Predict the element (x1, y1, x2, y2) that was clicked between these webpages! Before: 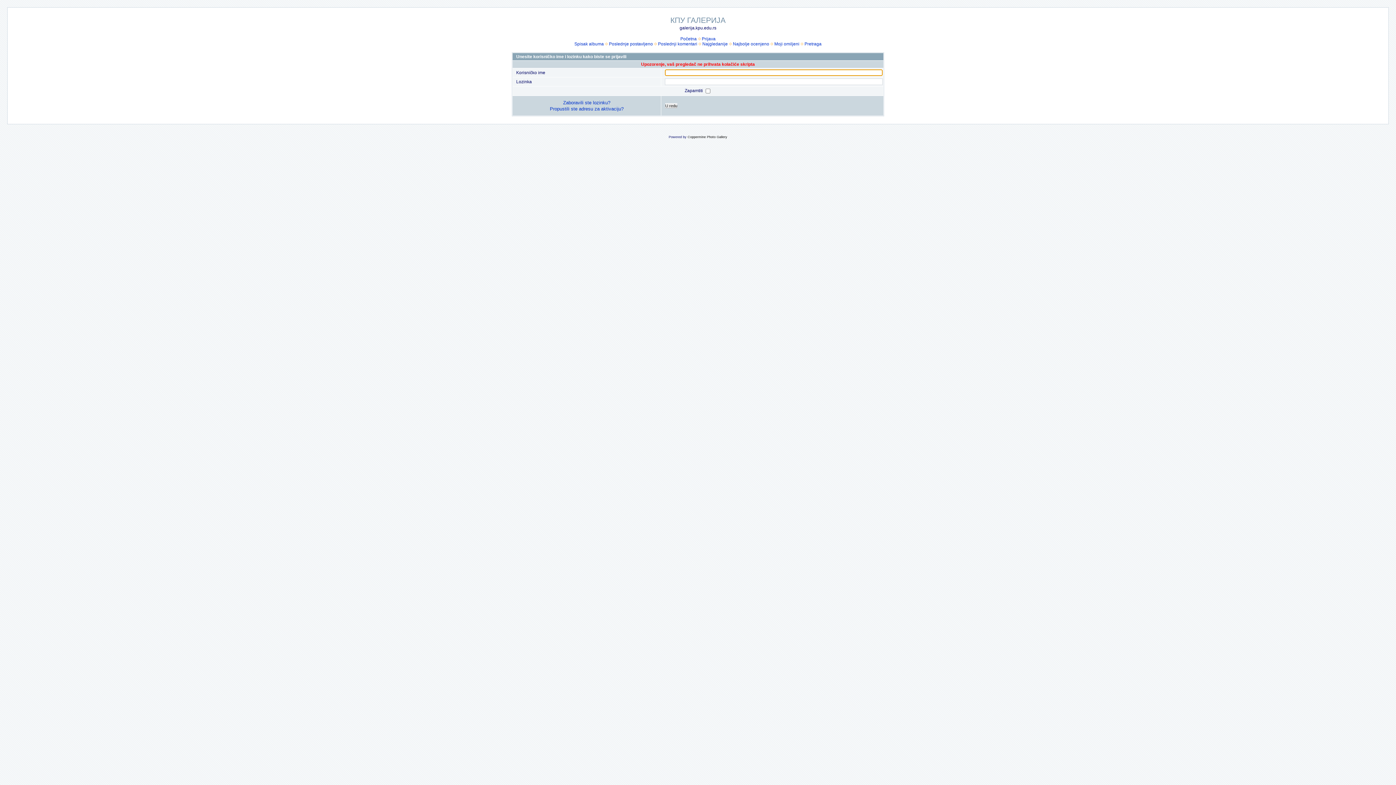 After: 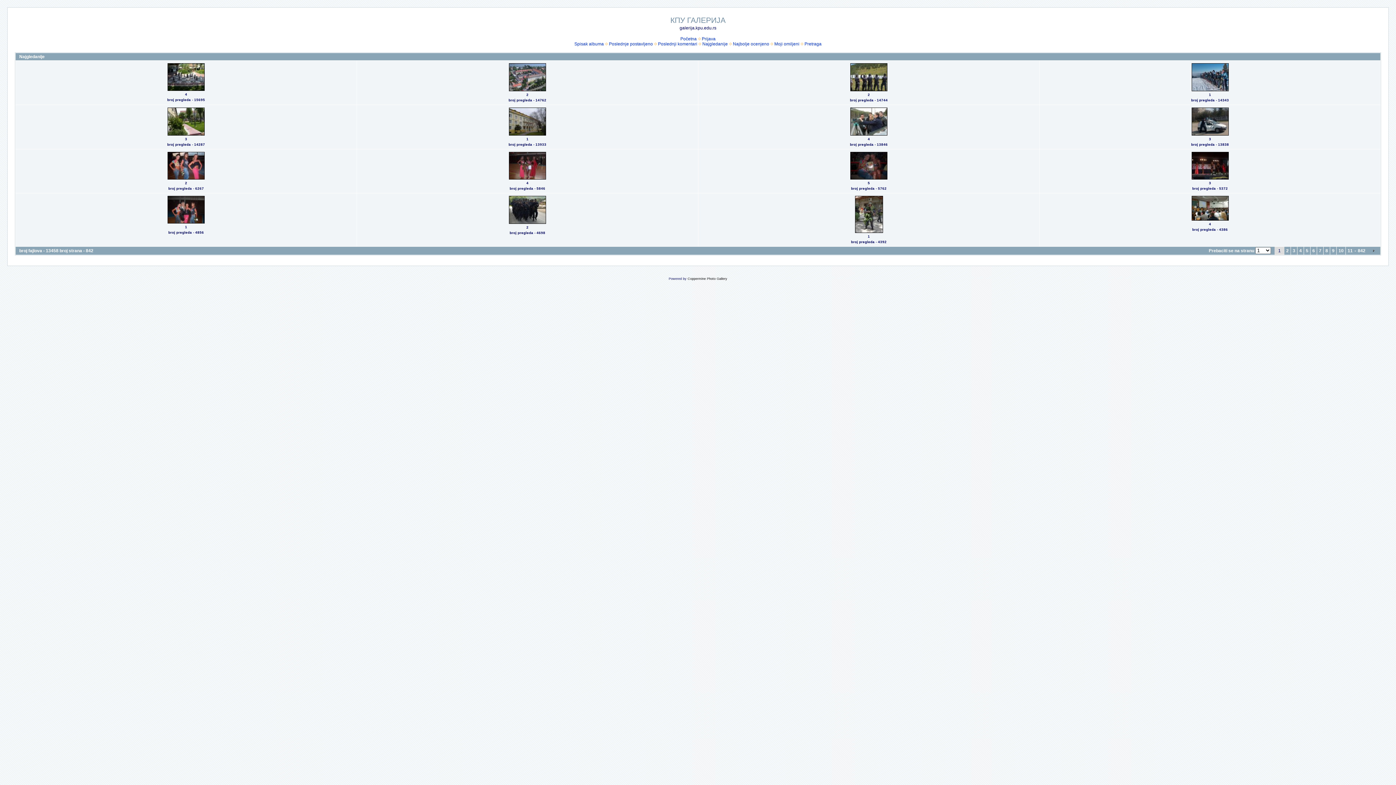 Action: bbox: (702, 41, 728, 46) label: Najgledanije